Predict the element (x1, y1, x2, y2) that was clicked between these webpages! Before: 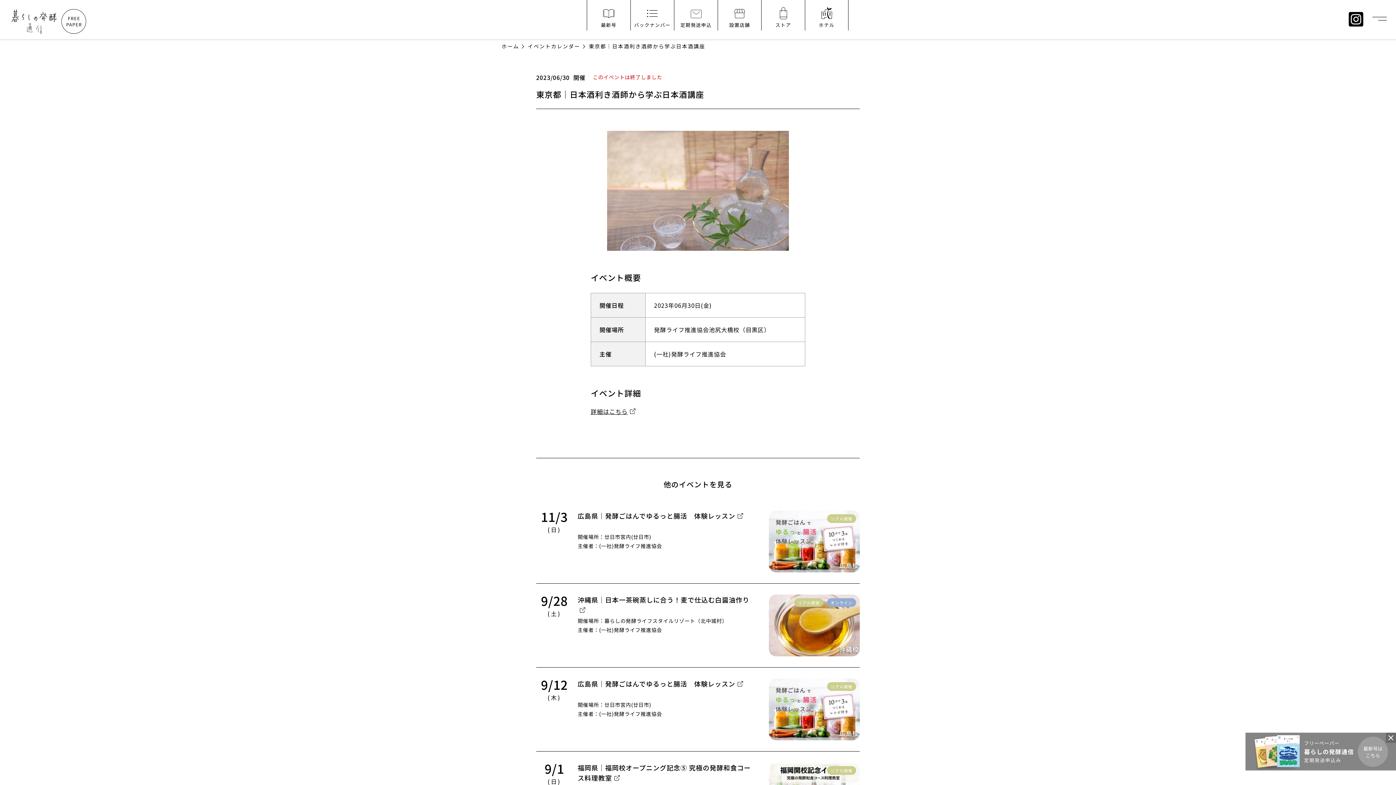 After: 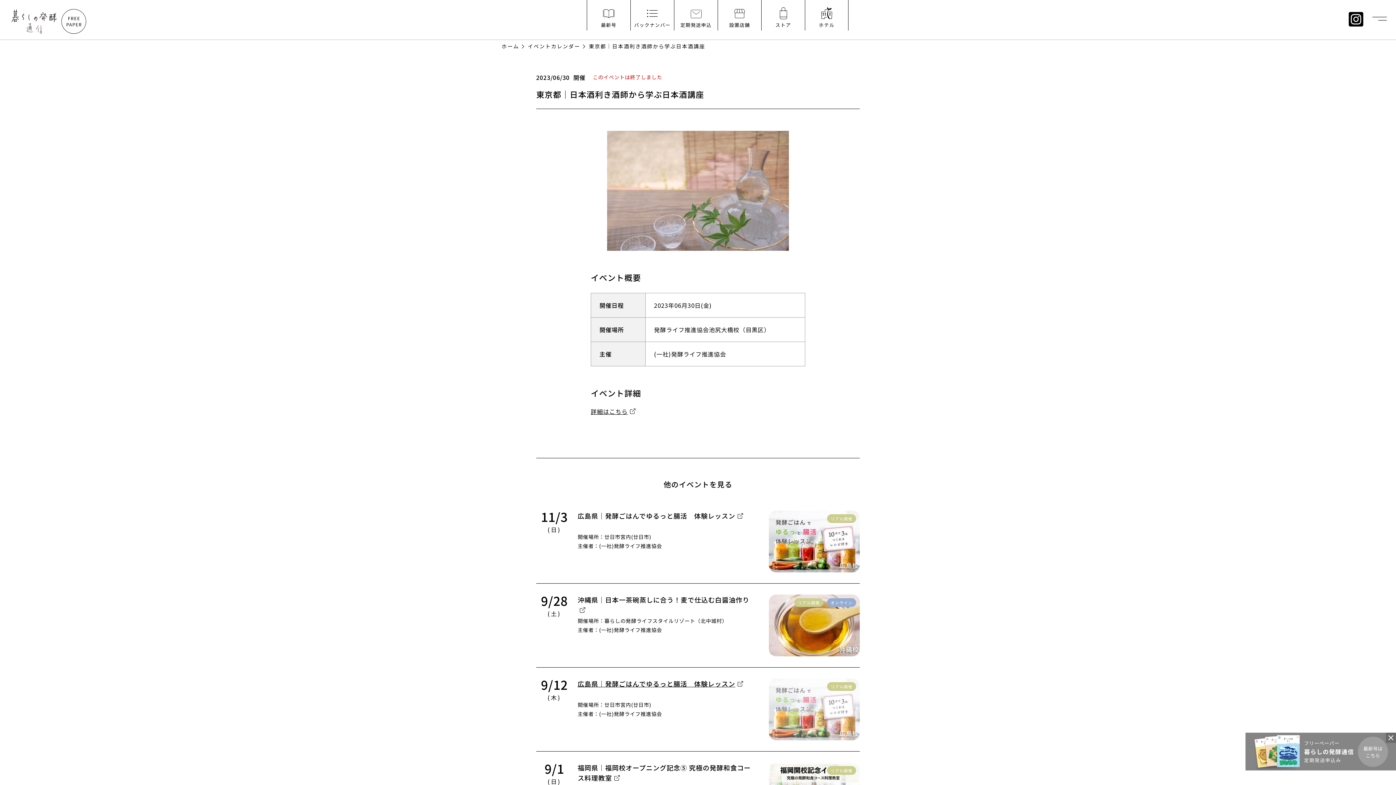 Action: label: リアル開催
9/12
(木)
広島県｜発酵ごはんでゆるっと腸活　体験レッスン

開催場所：廿日市宮内(廿日市)

主催者：(一社)発酵ライフ推進協会 bbox: (536, 668, 860, 751)